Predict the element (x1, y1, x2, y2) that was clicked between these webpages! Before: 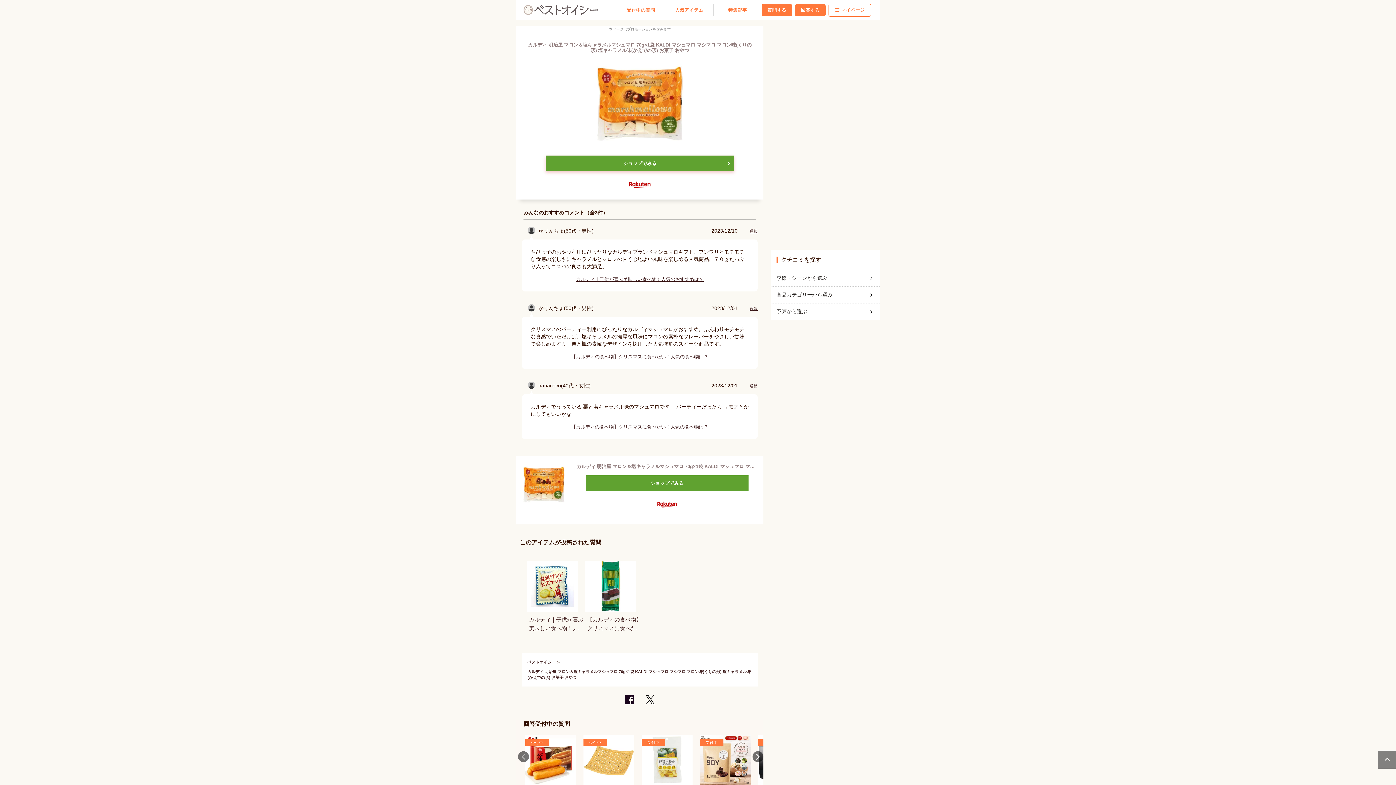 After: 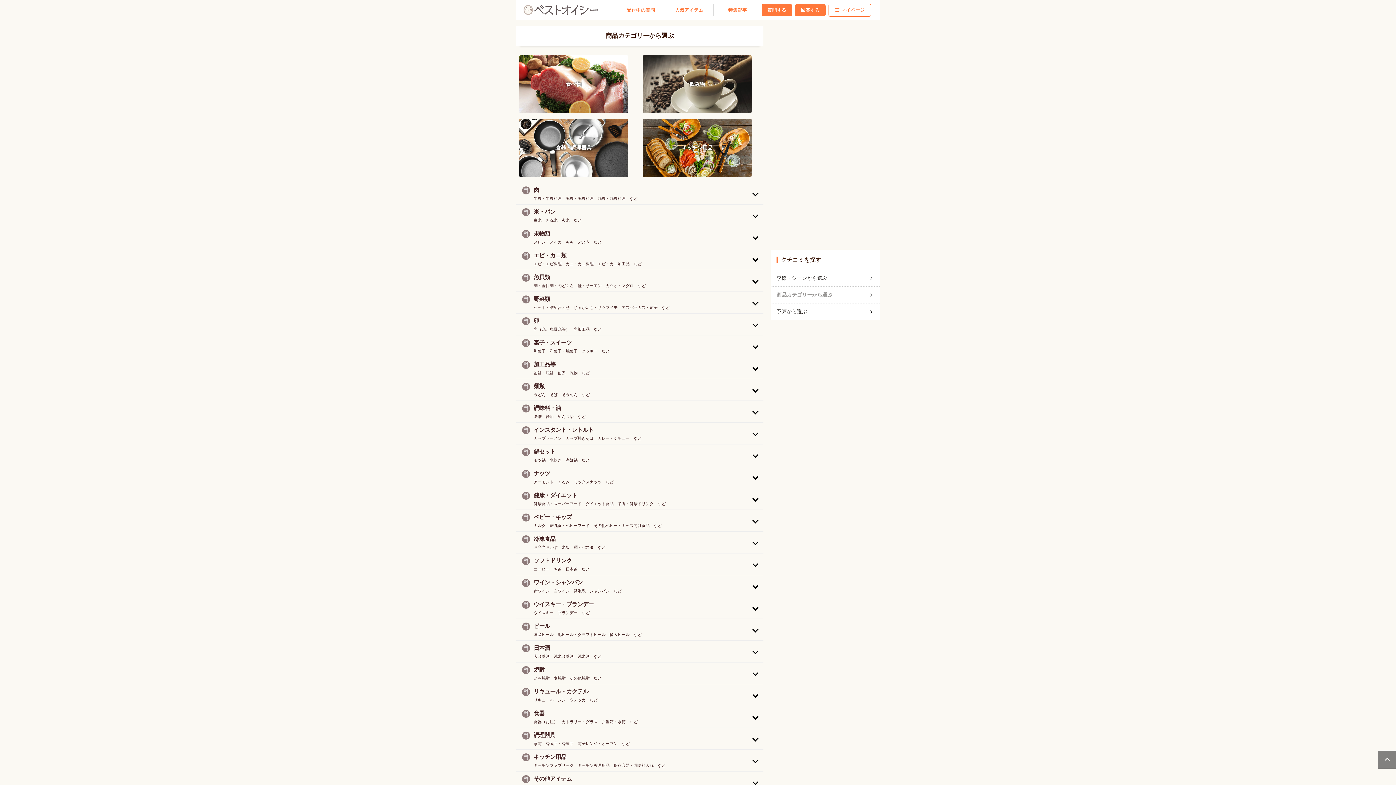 Action: bbox: (776, 288, 874, 301) label: 商品カテゴリーから選ぶ